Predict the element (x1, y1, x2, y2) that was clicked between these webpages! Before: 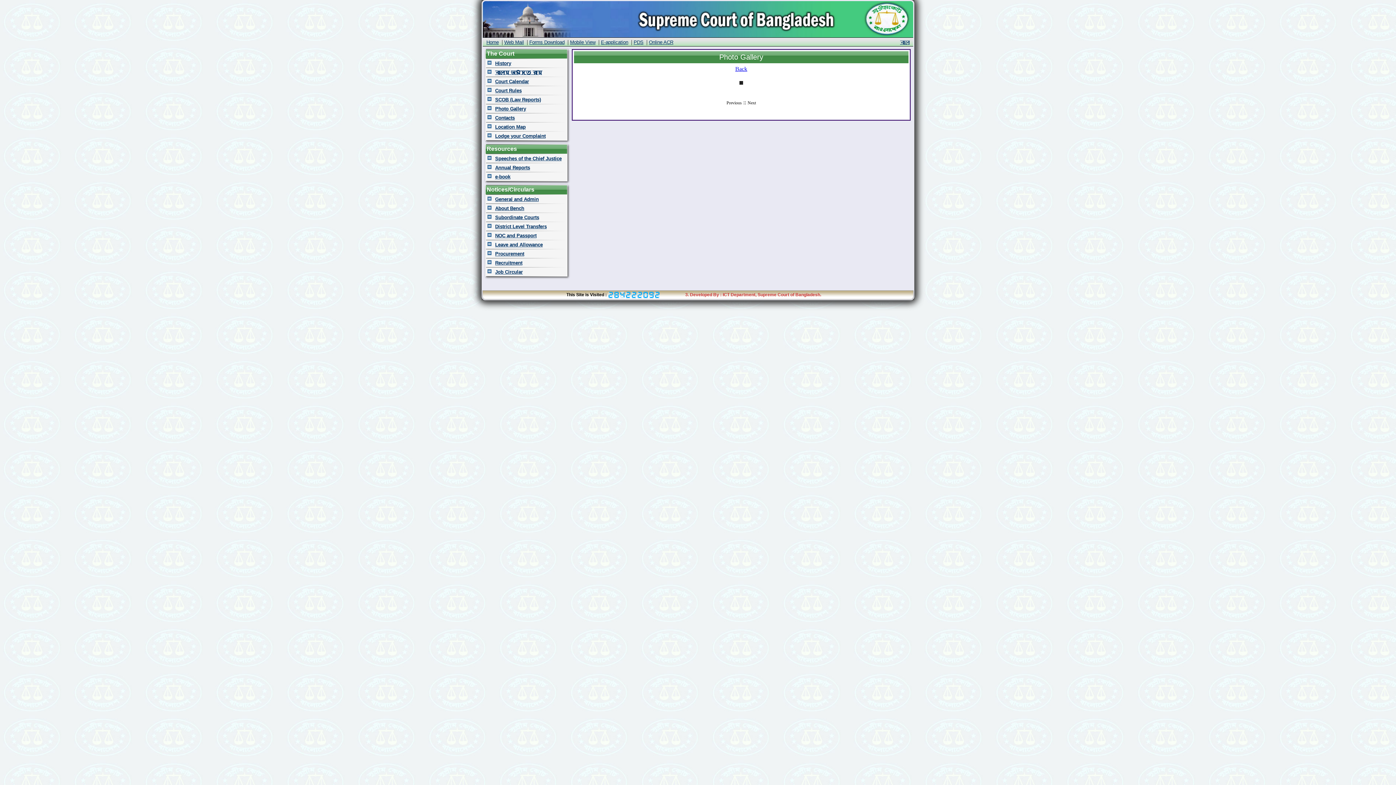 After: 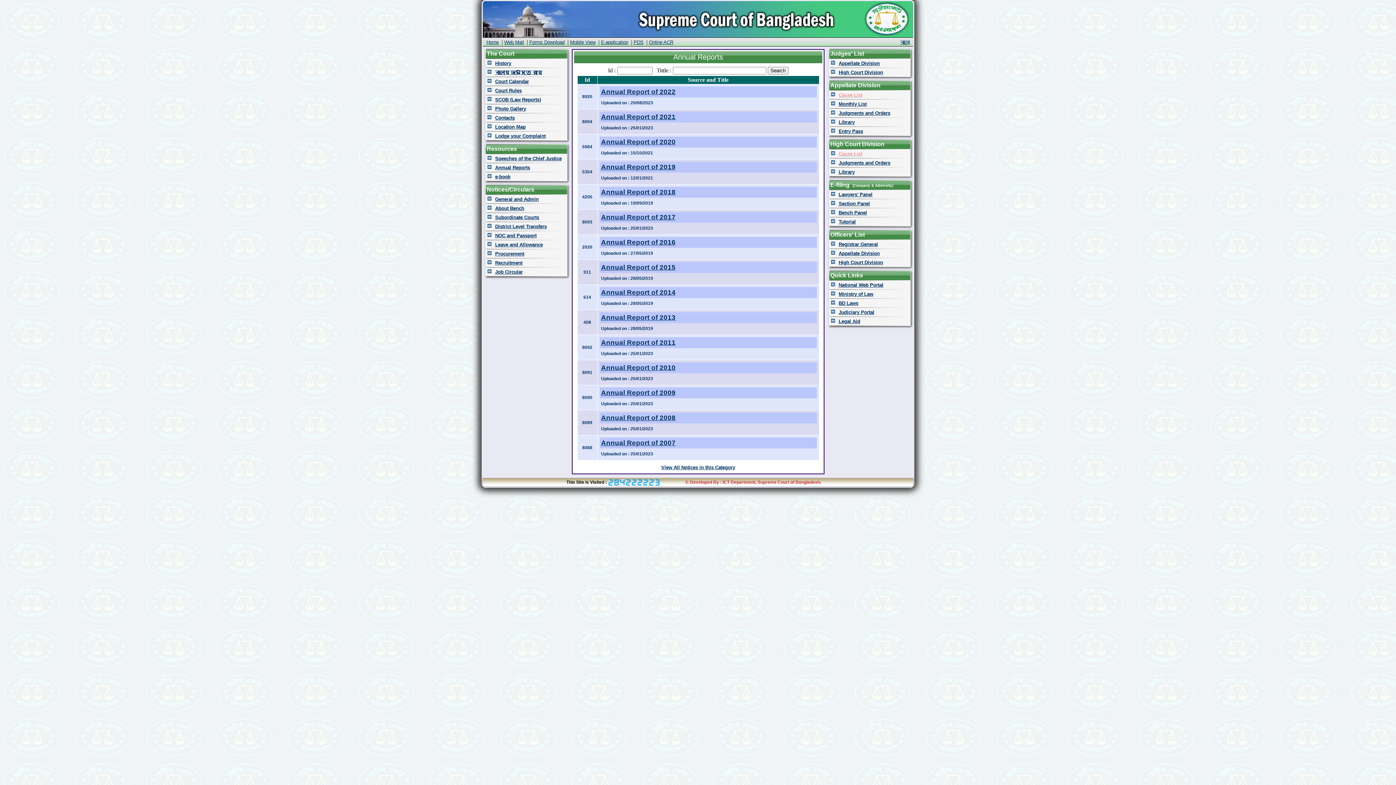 Action: bbox: (495, 165, 530, 170) label: ﻿Annual Reports